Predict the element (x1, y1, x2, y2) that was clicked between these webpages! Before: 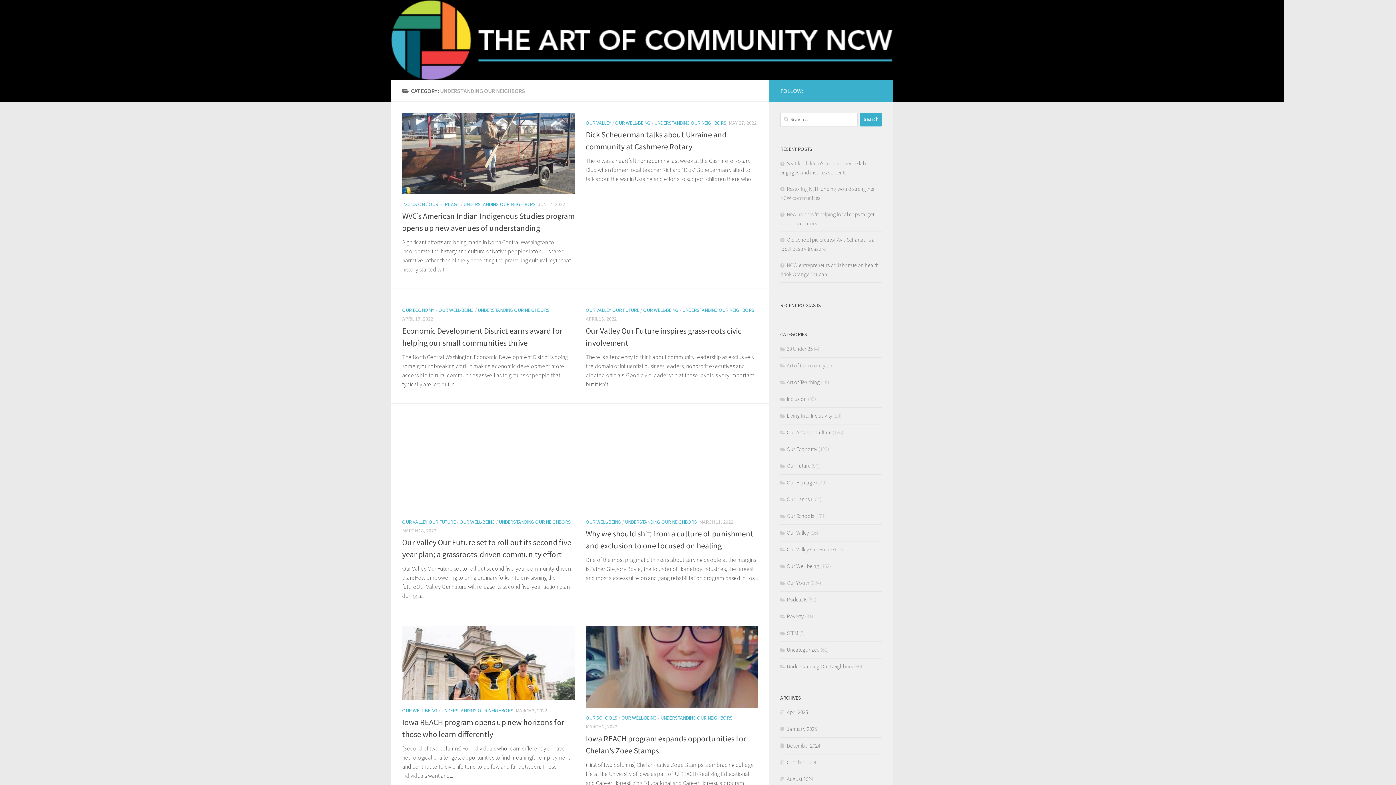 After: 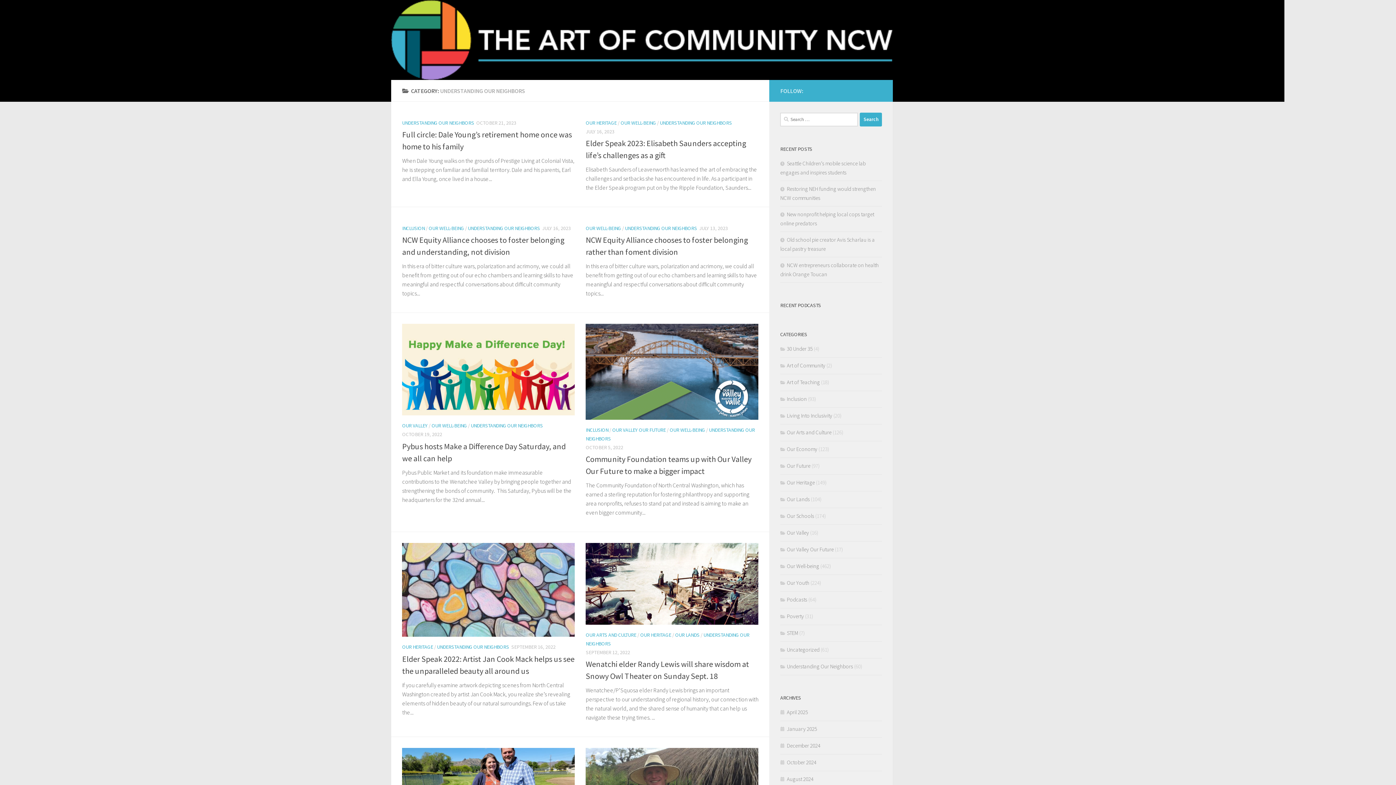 Action: label: UNDERSTANDING OUR NEIGHBORS bbox: (477, 307, 549, 313)